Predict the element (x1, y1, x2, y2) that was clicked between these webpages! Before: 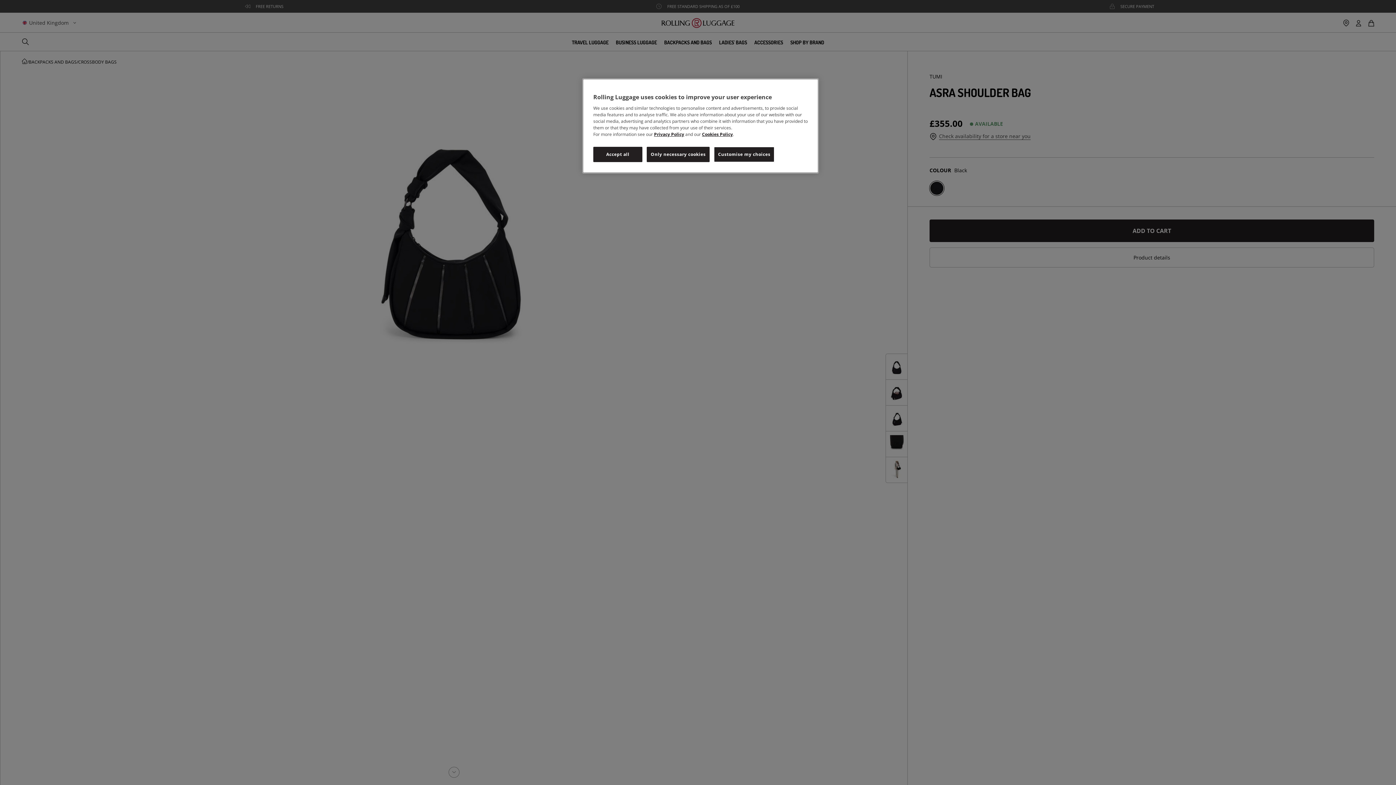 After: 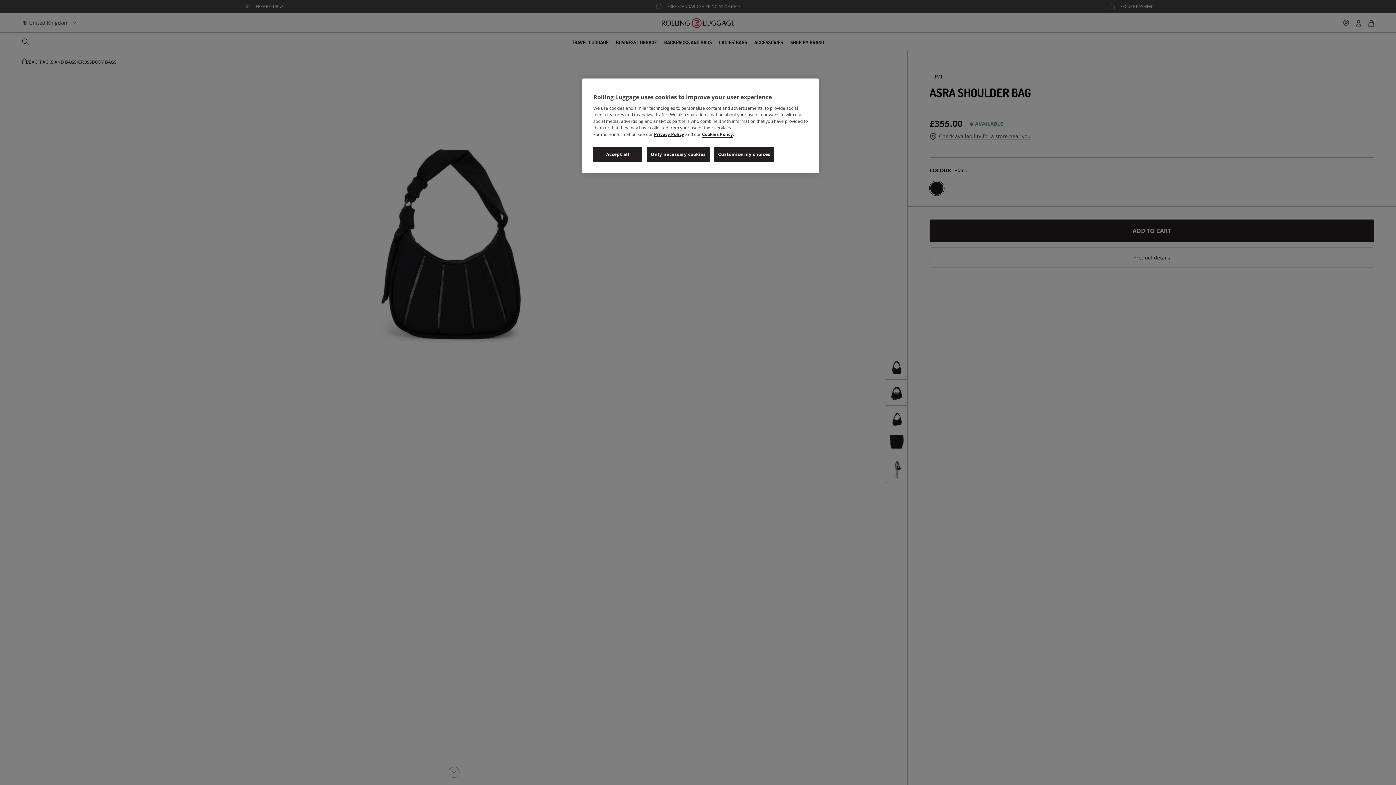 Action: label: Cookies Policy bbox: (702, 131, 733, 137)